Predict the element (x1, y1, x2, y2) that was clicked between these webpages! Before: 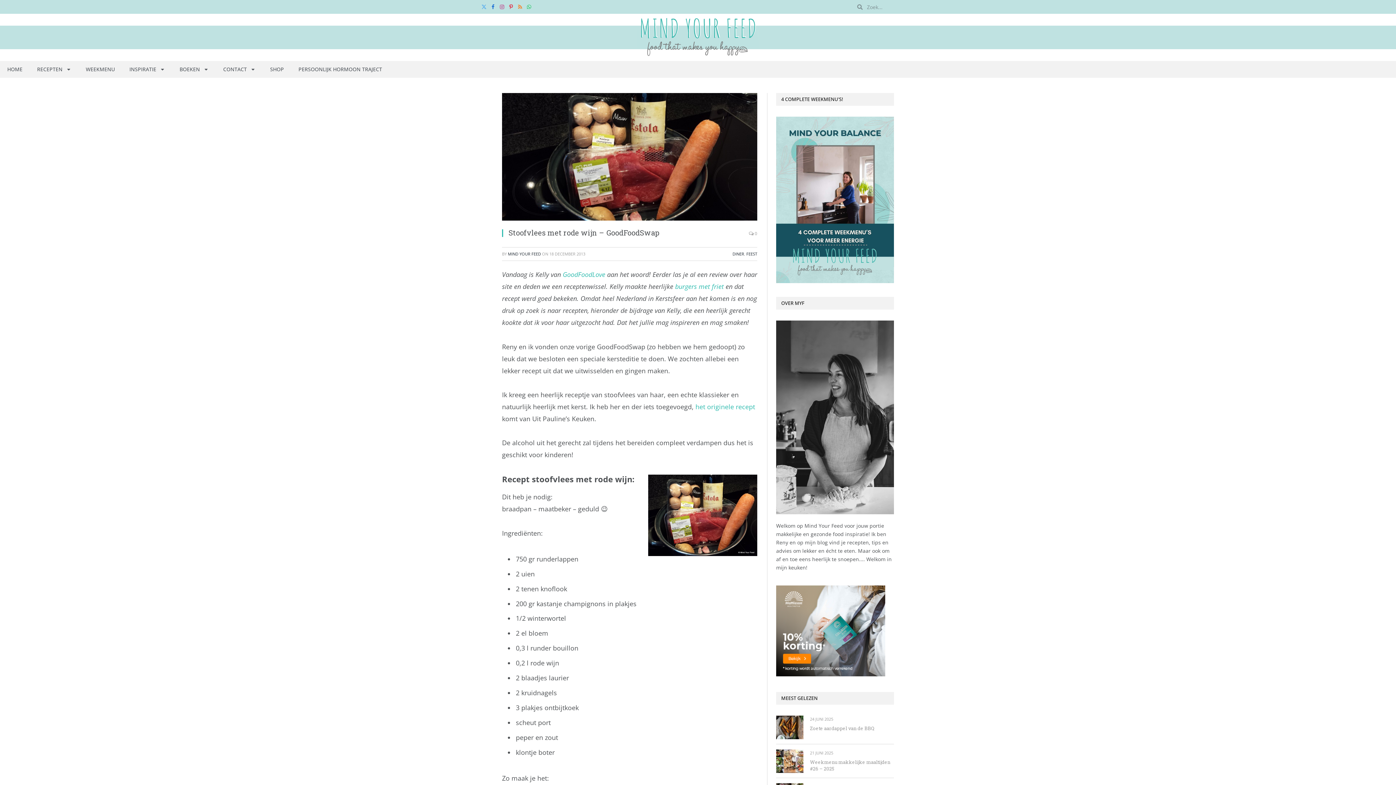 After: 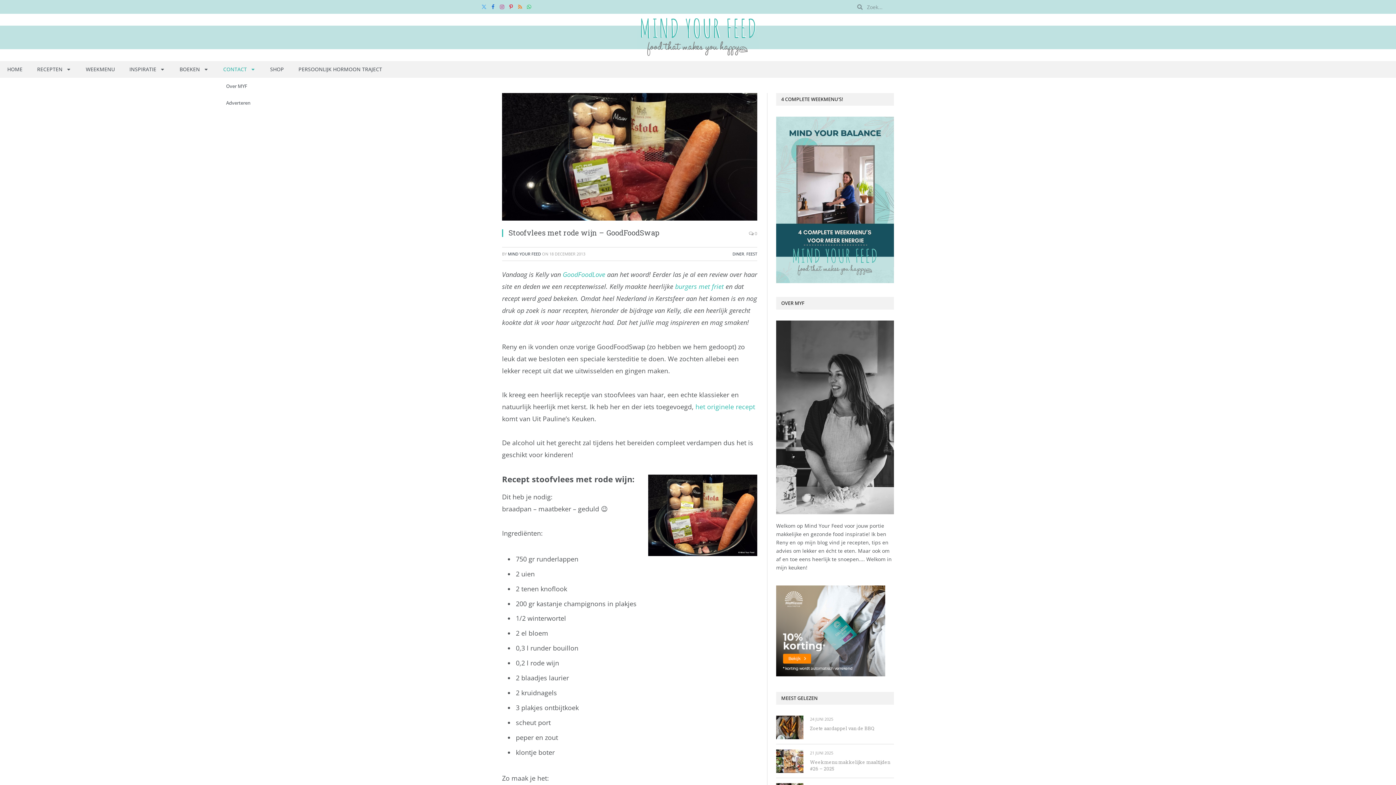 Action: label: CONTACT bbox: (216, 61, 262, 77)